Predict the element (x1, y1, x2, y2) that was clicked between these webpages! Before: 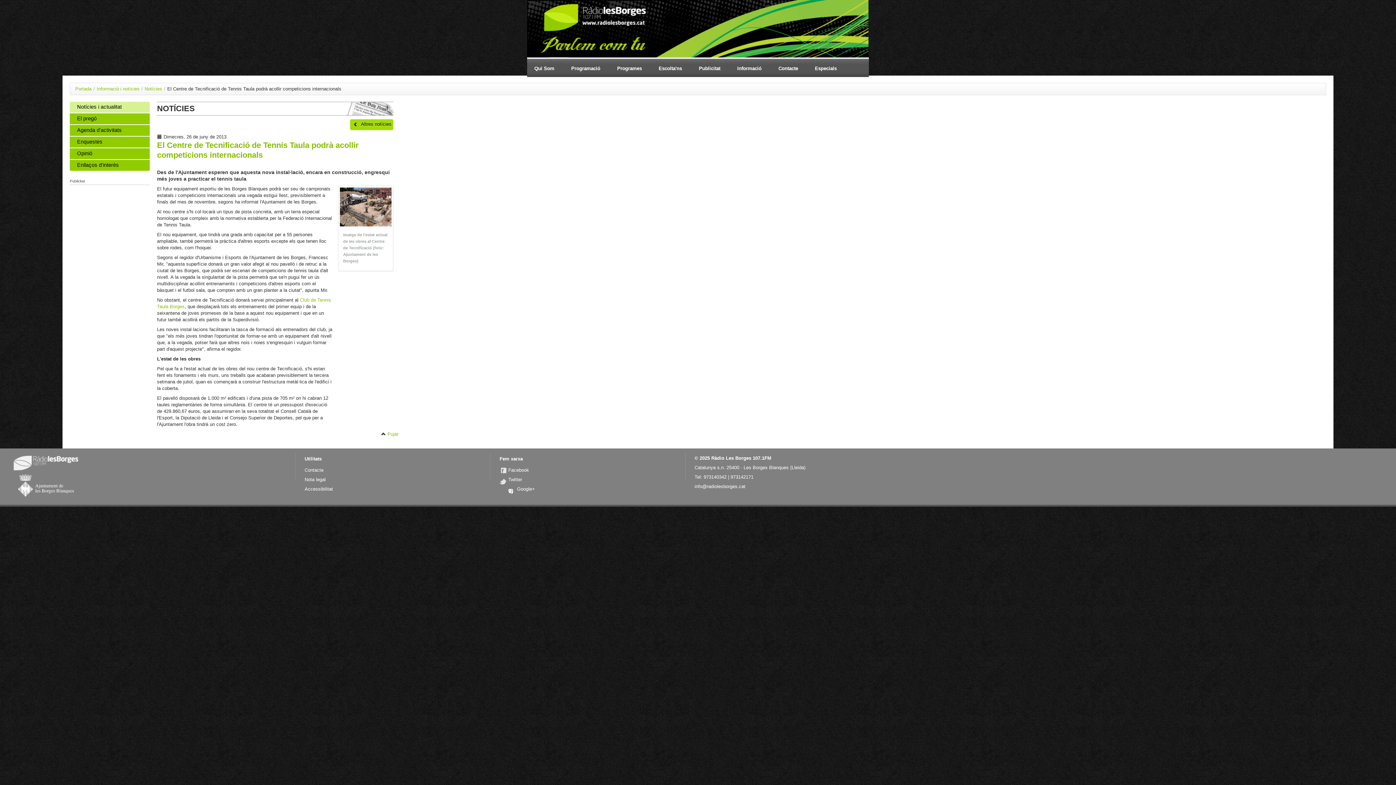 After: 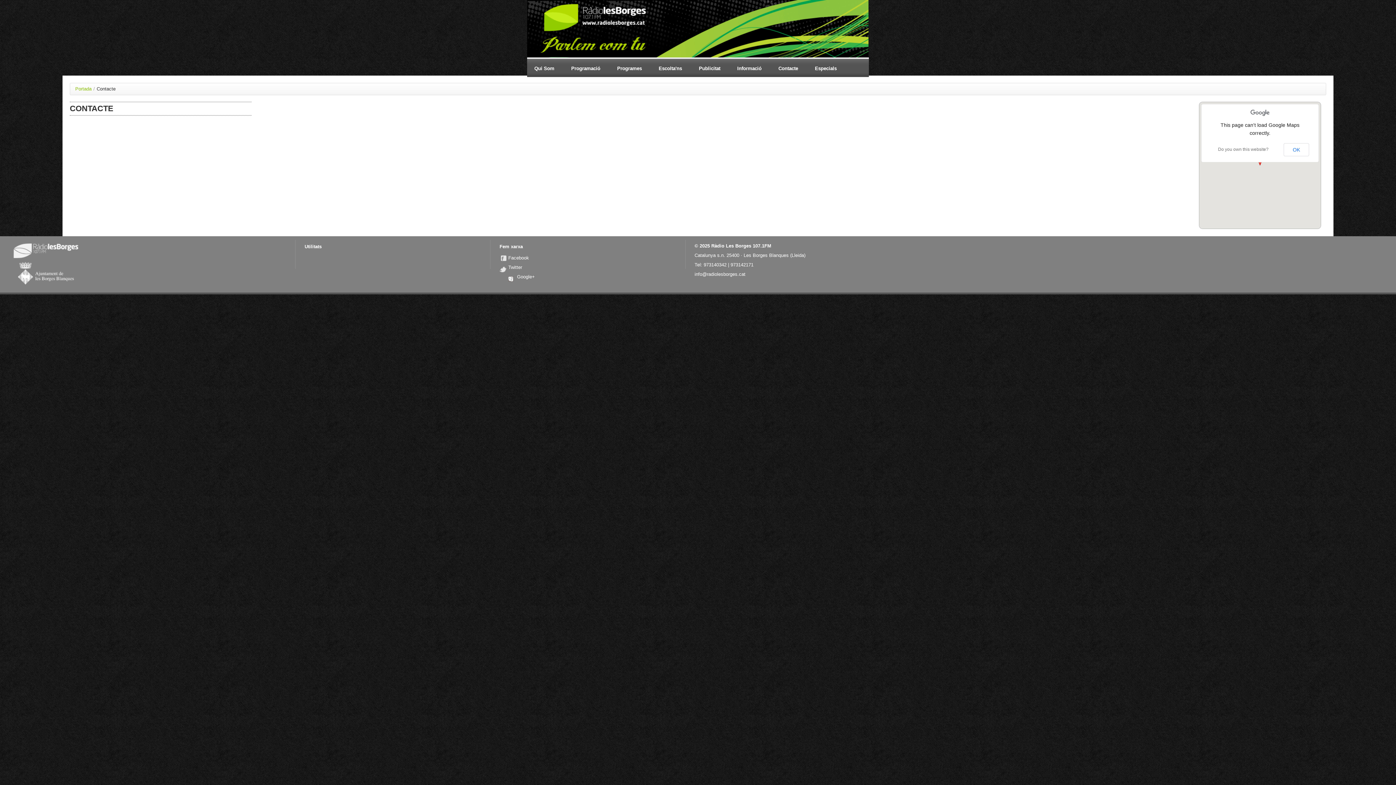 Action: label: Contacte bbox: (304, 467, 323, 473)